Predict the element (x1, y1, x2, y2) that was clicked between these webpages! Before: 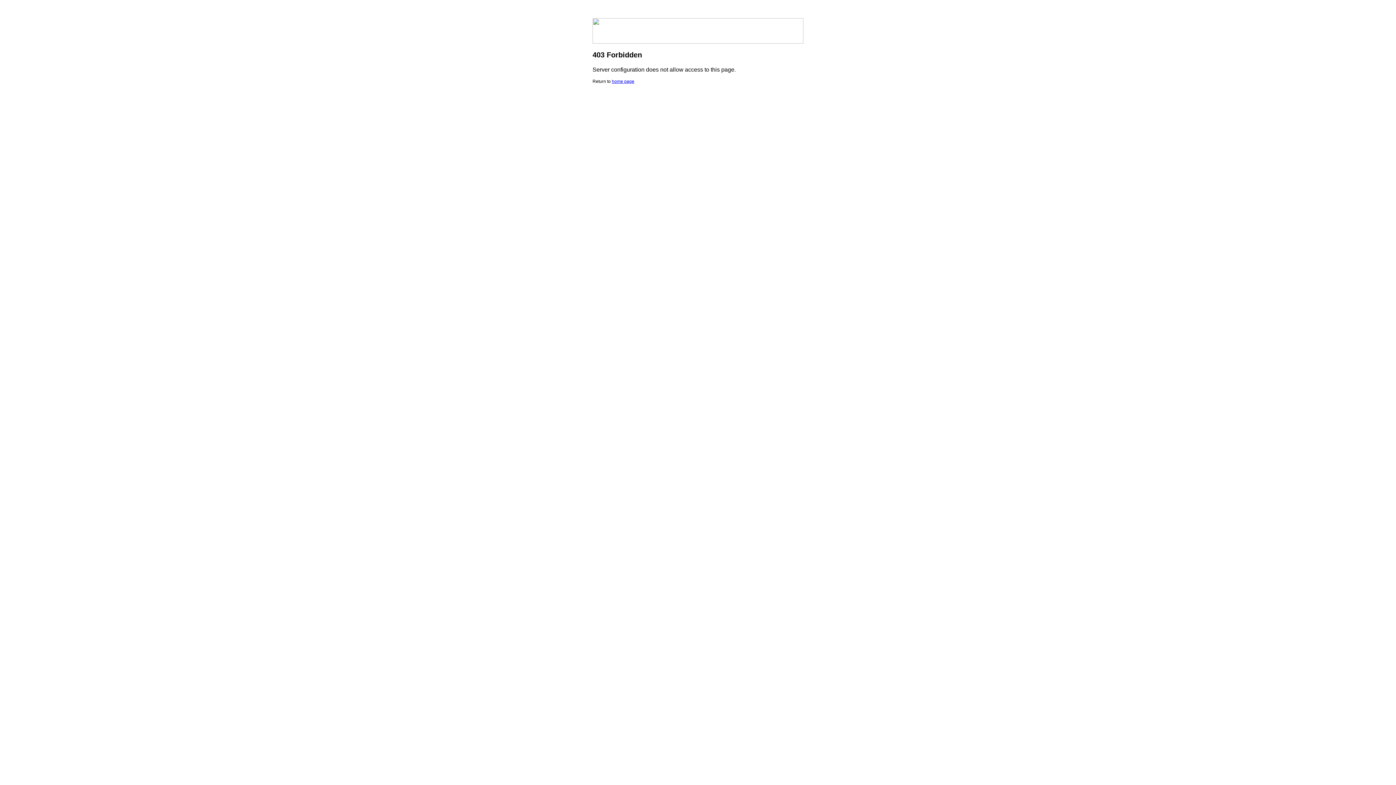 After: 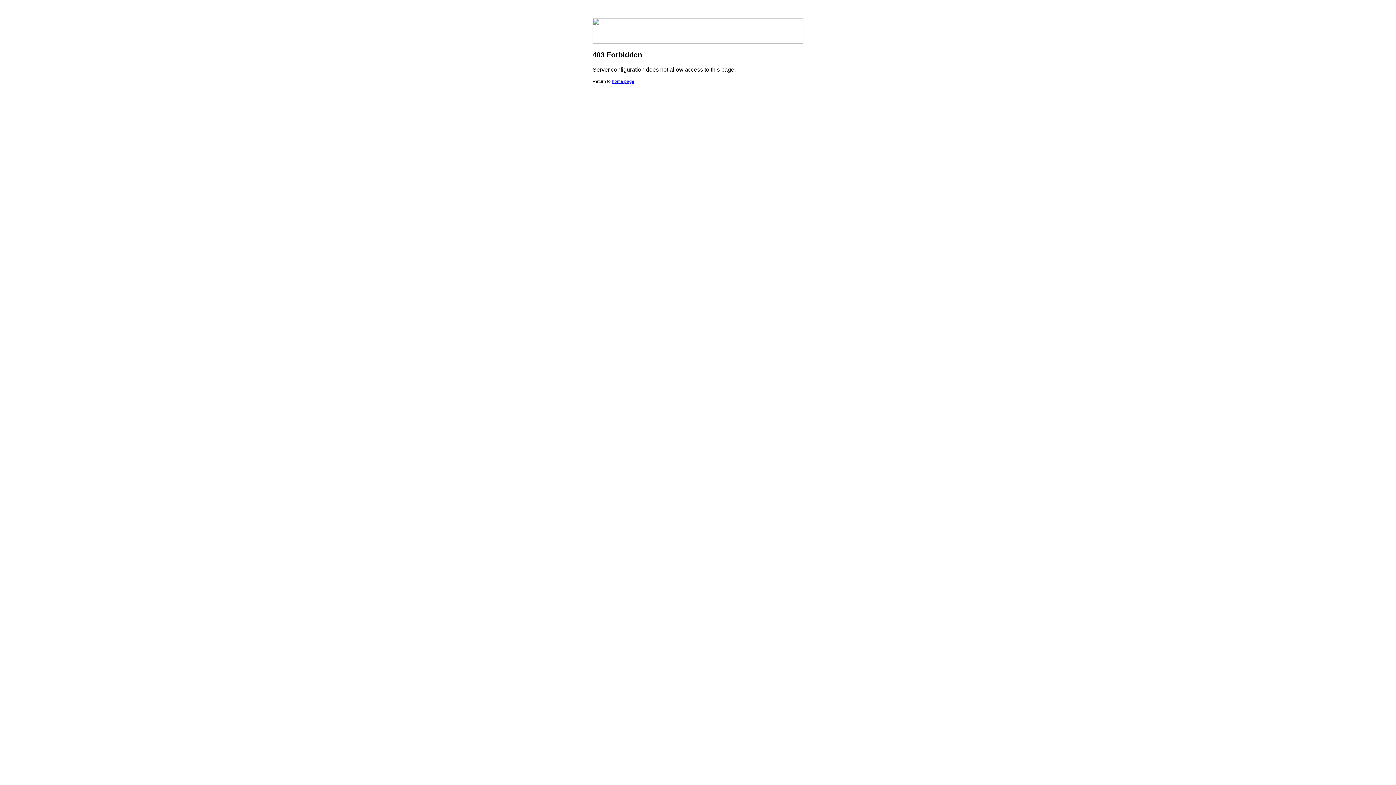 Action: label: home page bbox: (612, 78, 634, 84)